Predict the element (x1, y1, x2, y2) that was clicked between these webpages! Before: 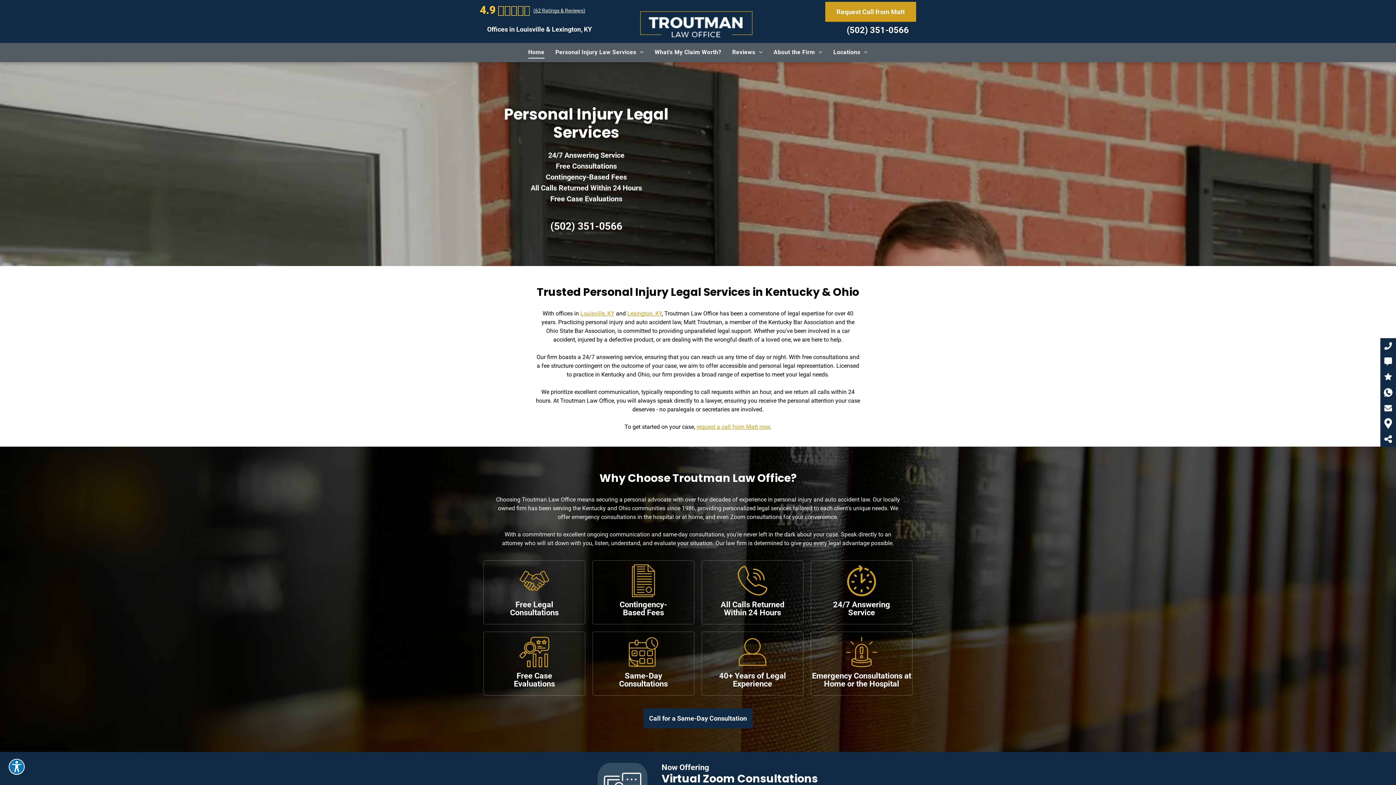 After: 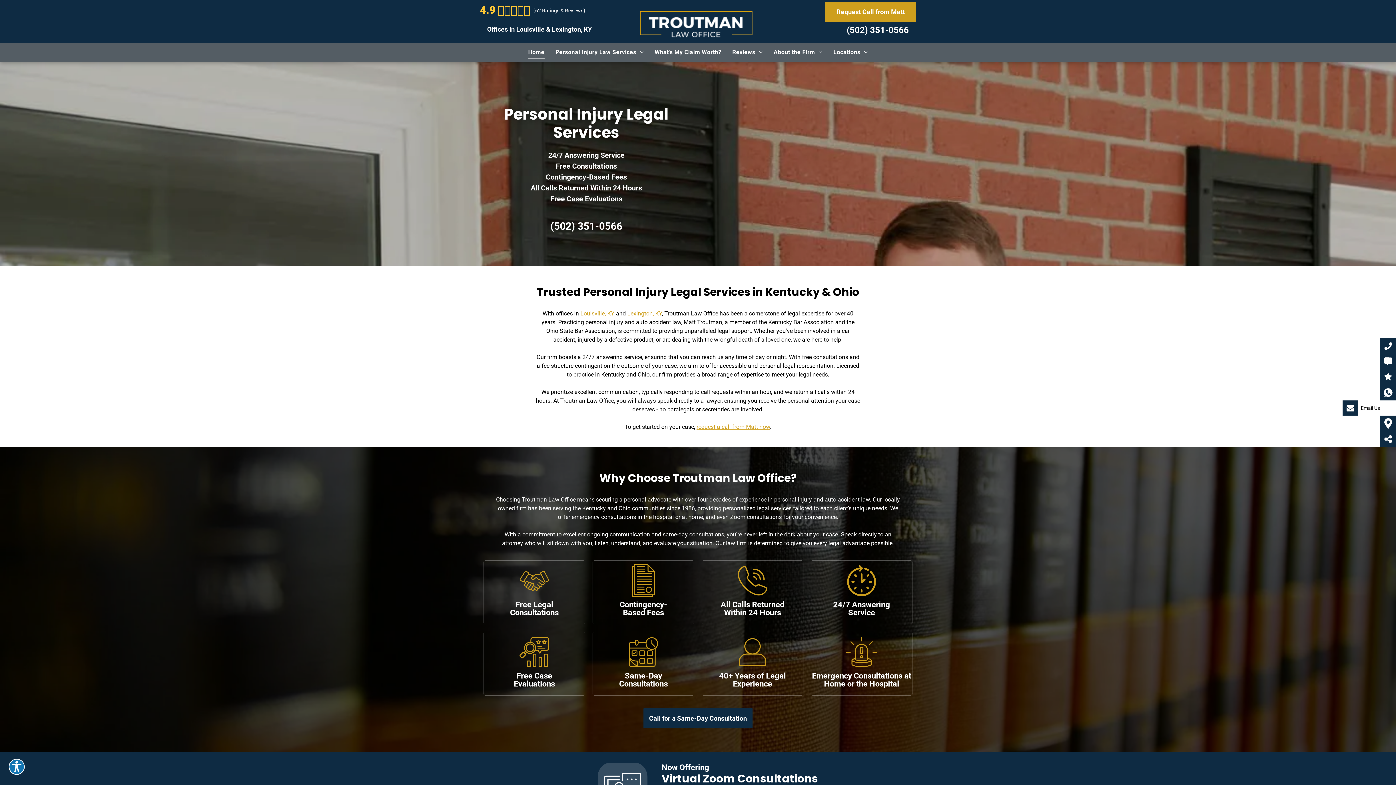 Action: bbox: (1380, 404, 1396, 412)